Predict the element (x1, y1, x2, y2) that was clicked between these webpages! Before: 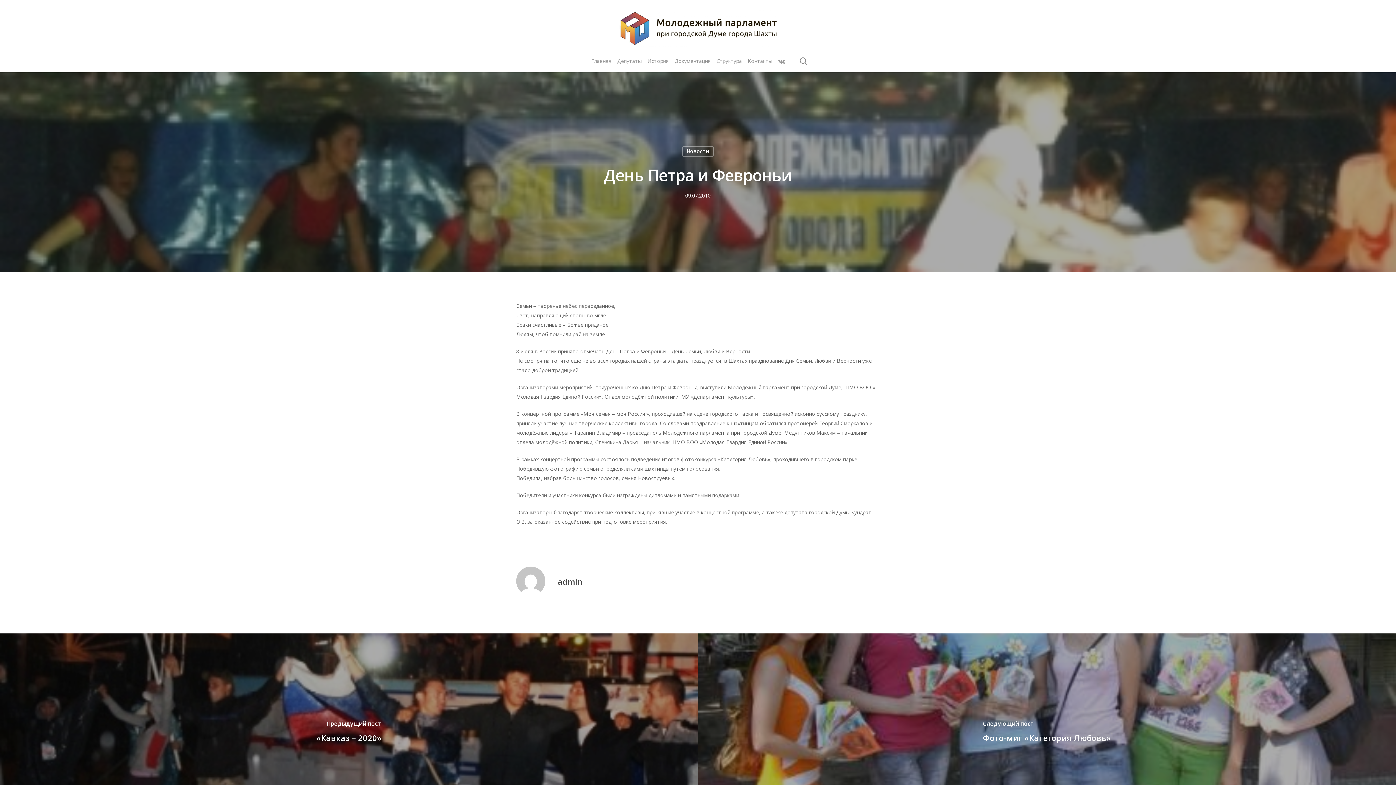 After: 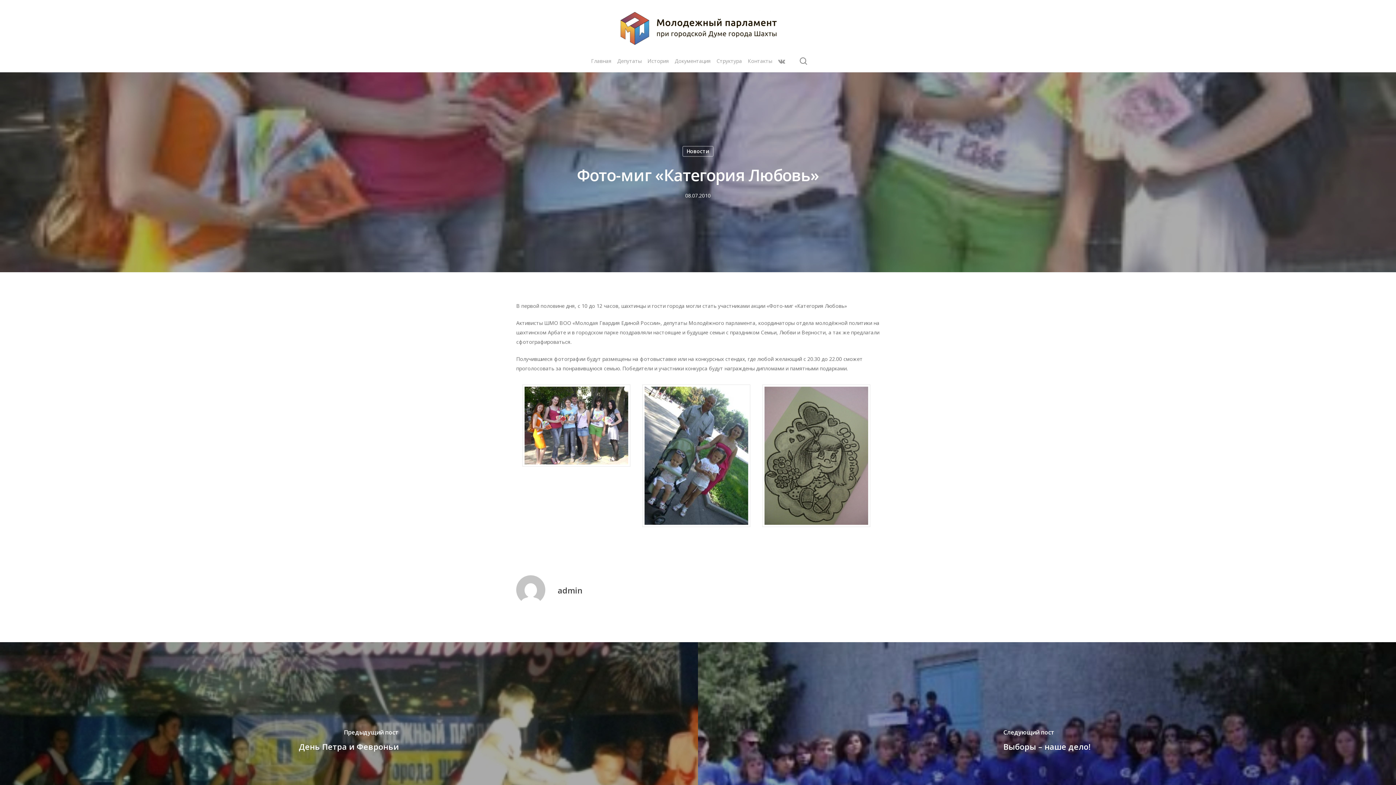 Action: bbox: (698, 633, 1396, 832)